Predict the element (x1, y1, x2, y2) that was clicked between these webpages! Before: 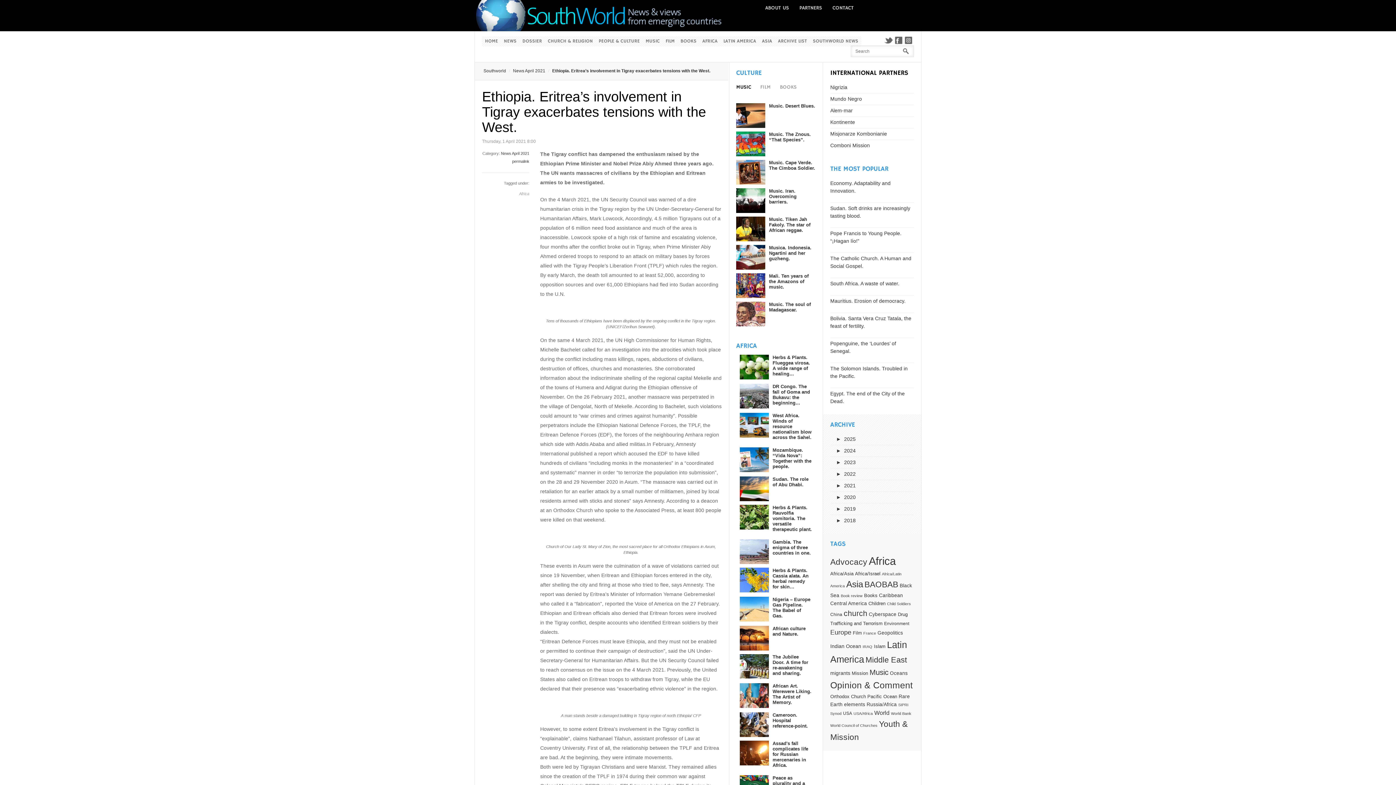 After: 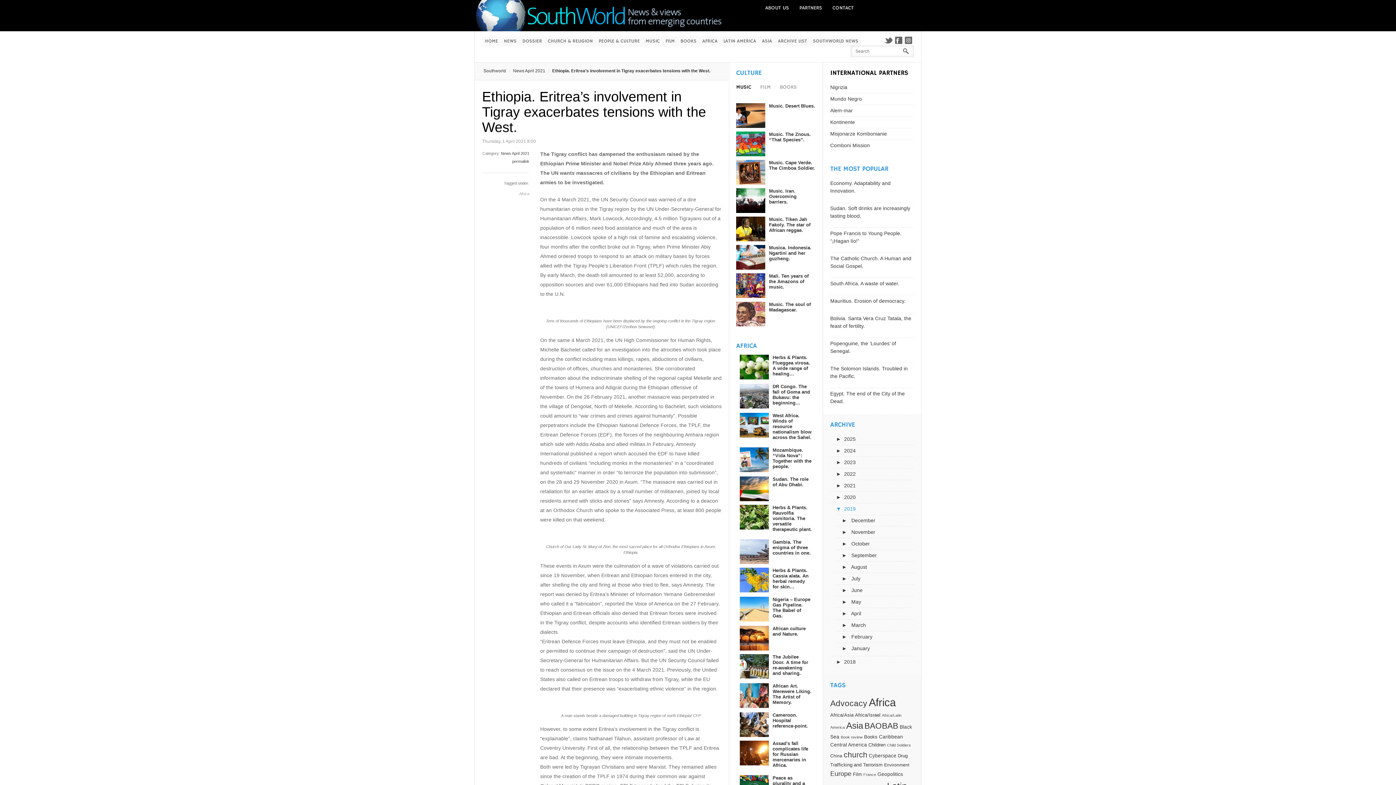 Action: bbox: (836, 506, 855, 512) label: ►2019